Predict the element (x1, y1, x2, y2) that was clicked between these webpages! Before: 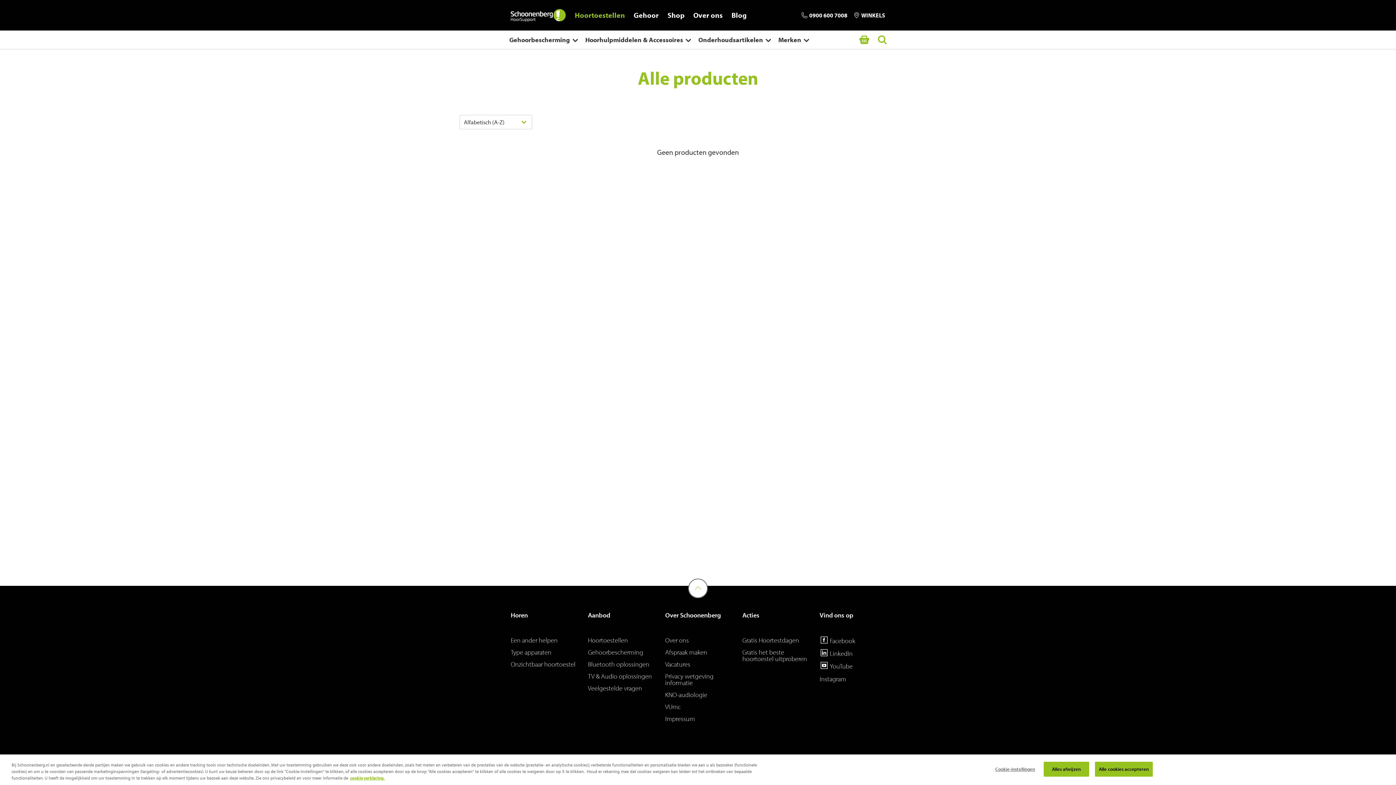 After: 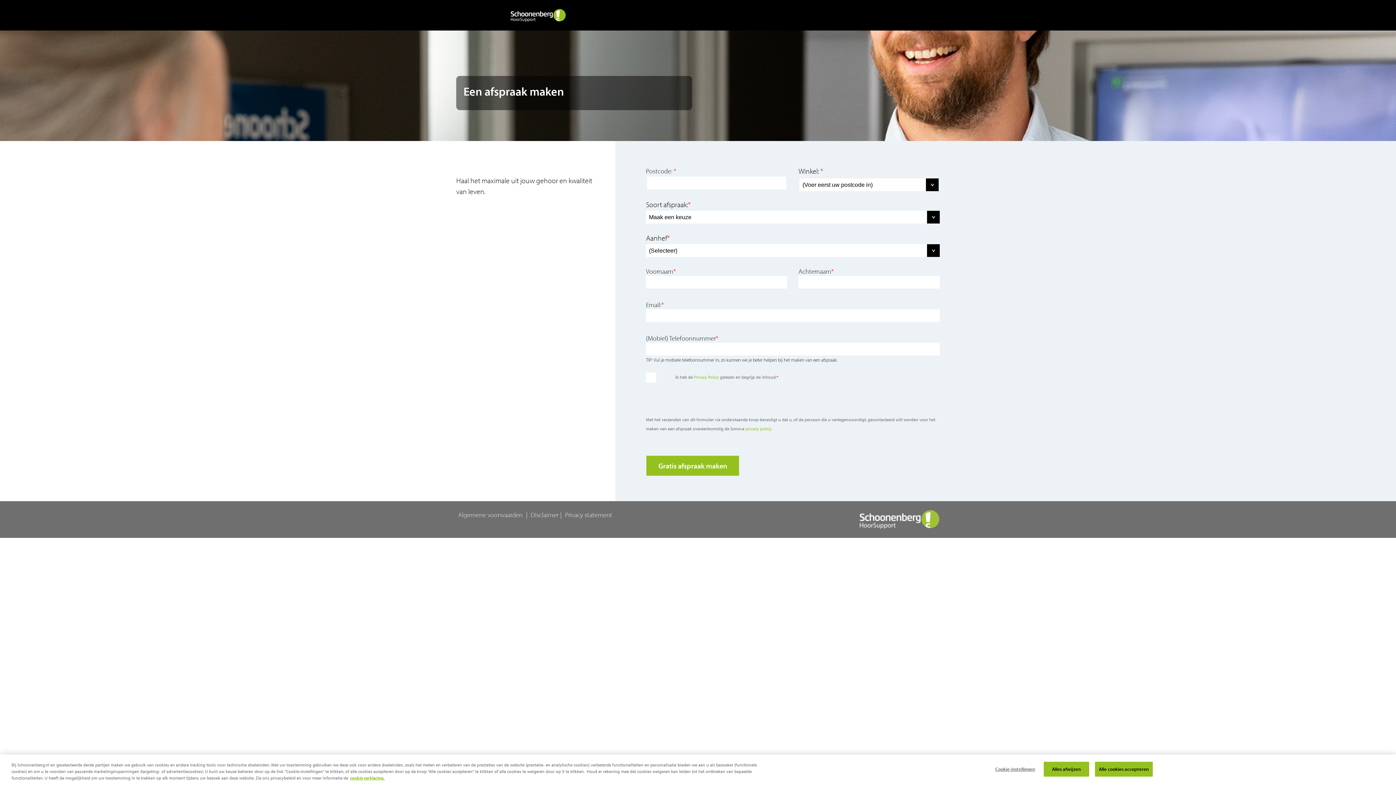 Action: bbox: (665, 649, 730, 656) label: Afspraak maken